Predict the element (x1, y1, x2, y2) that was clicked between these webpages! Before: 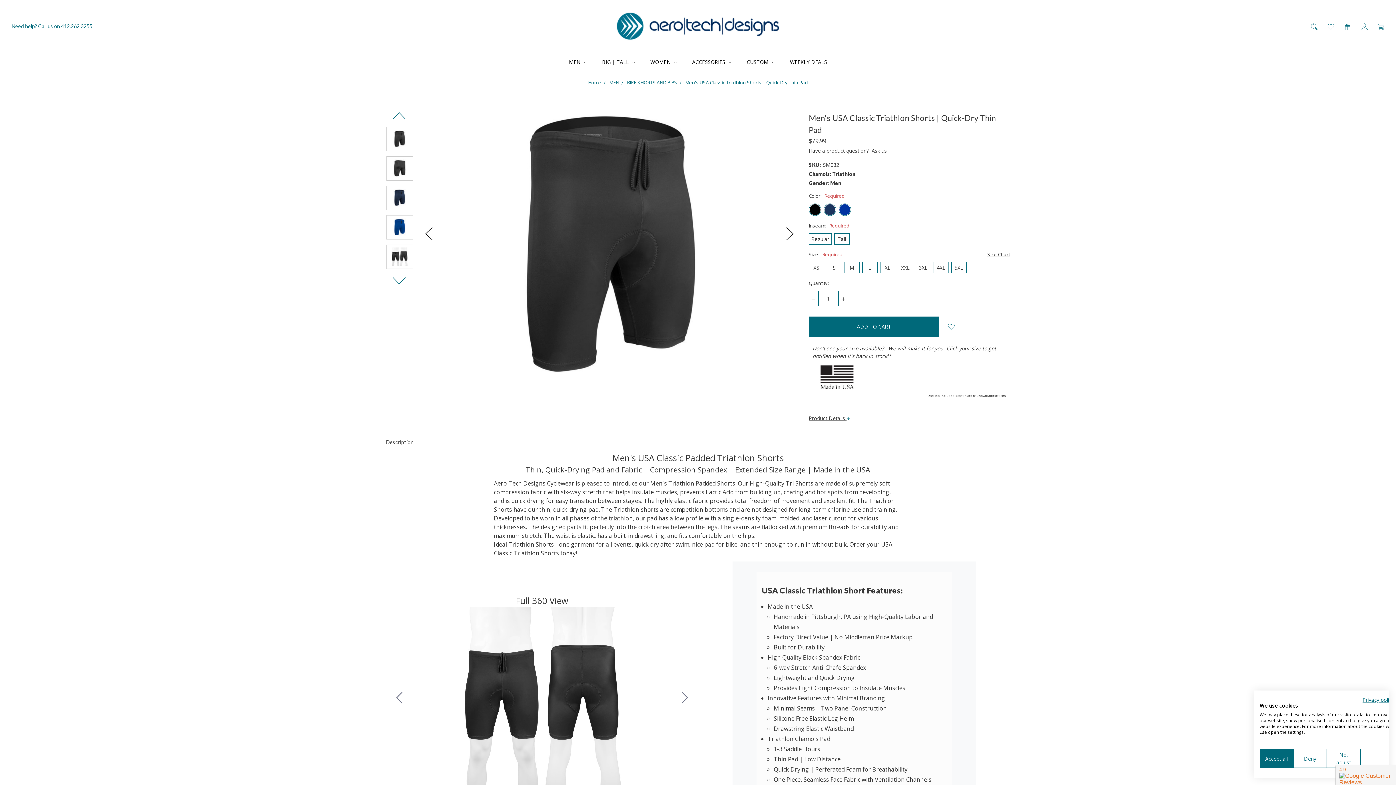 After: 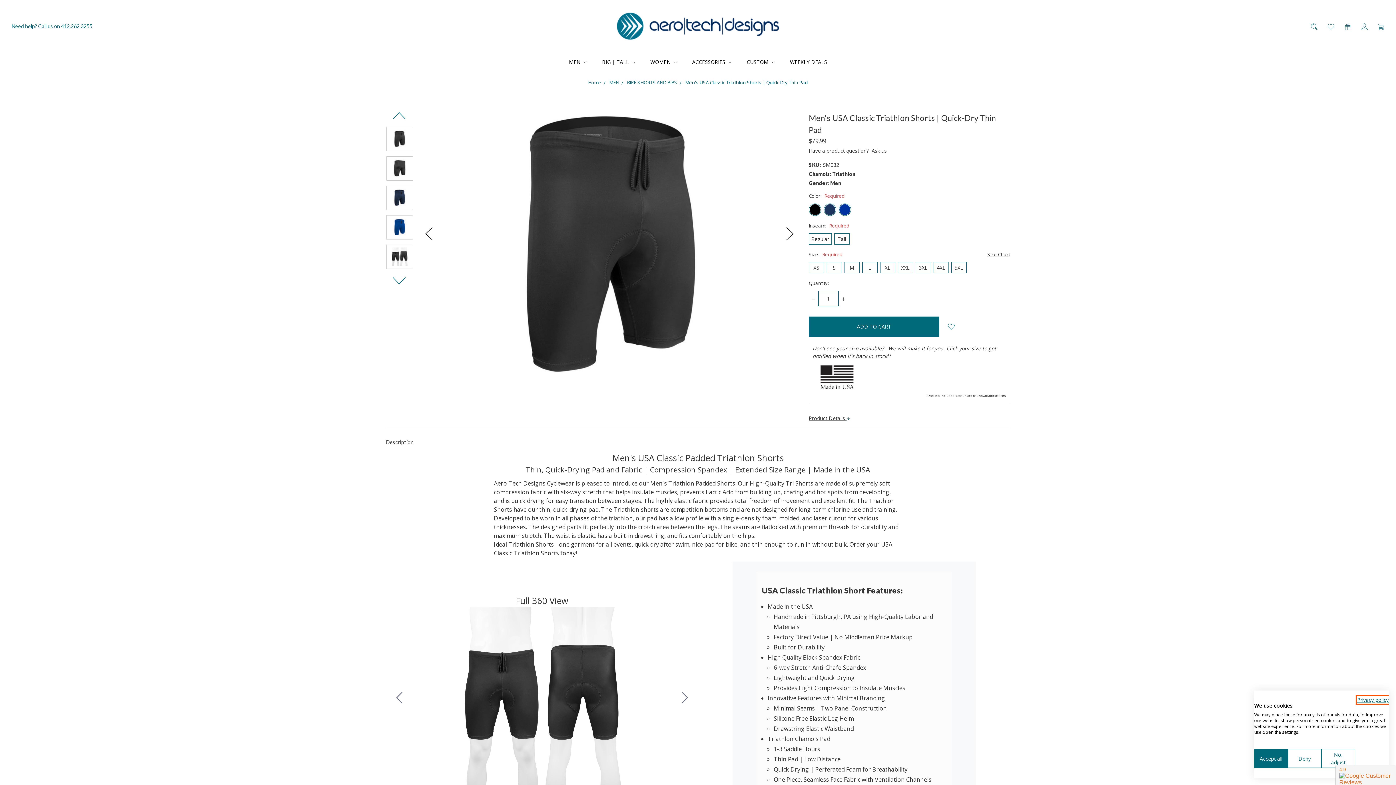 Action: label: Privacy Policy. External link. Opens in a new tab or window. bbox: (1362, 696, 1394, 703)